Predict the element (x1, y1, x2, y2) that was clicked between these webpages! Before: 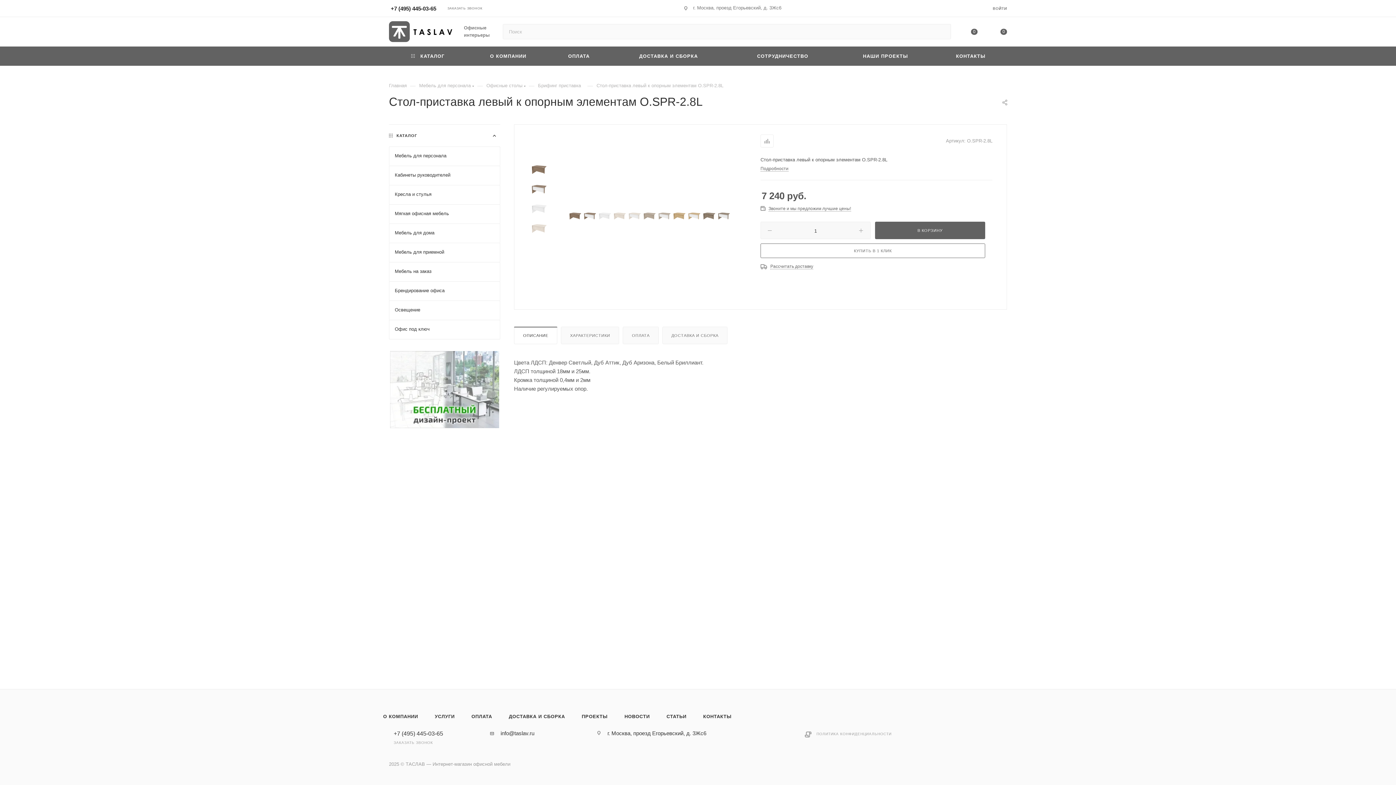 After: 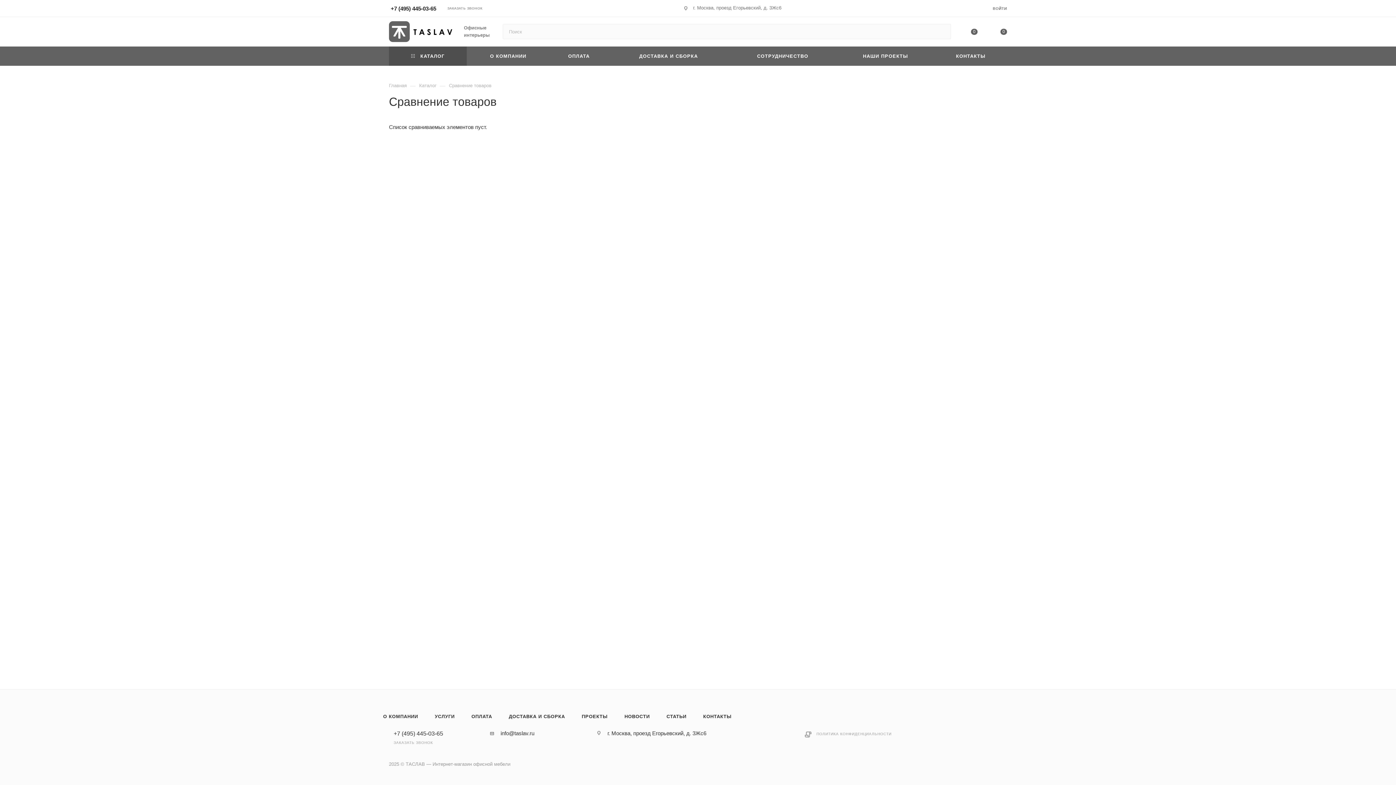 Action: bbox: (955, 28, 985, 37) label: 0